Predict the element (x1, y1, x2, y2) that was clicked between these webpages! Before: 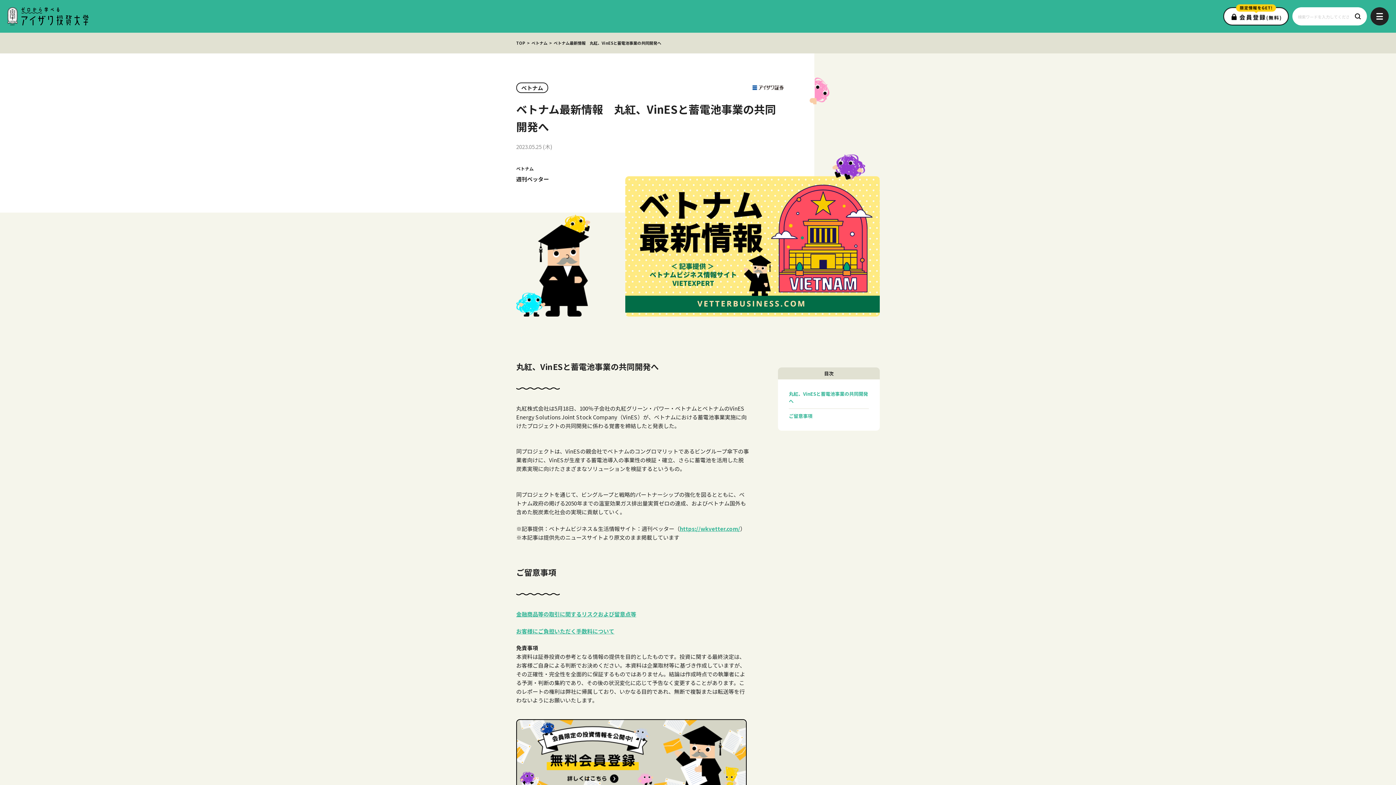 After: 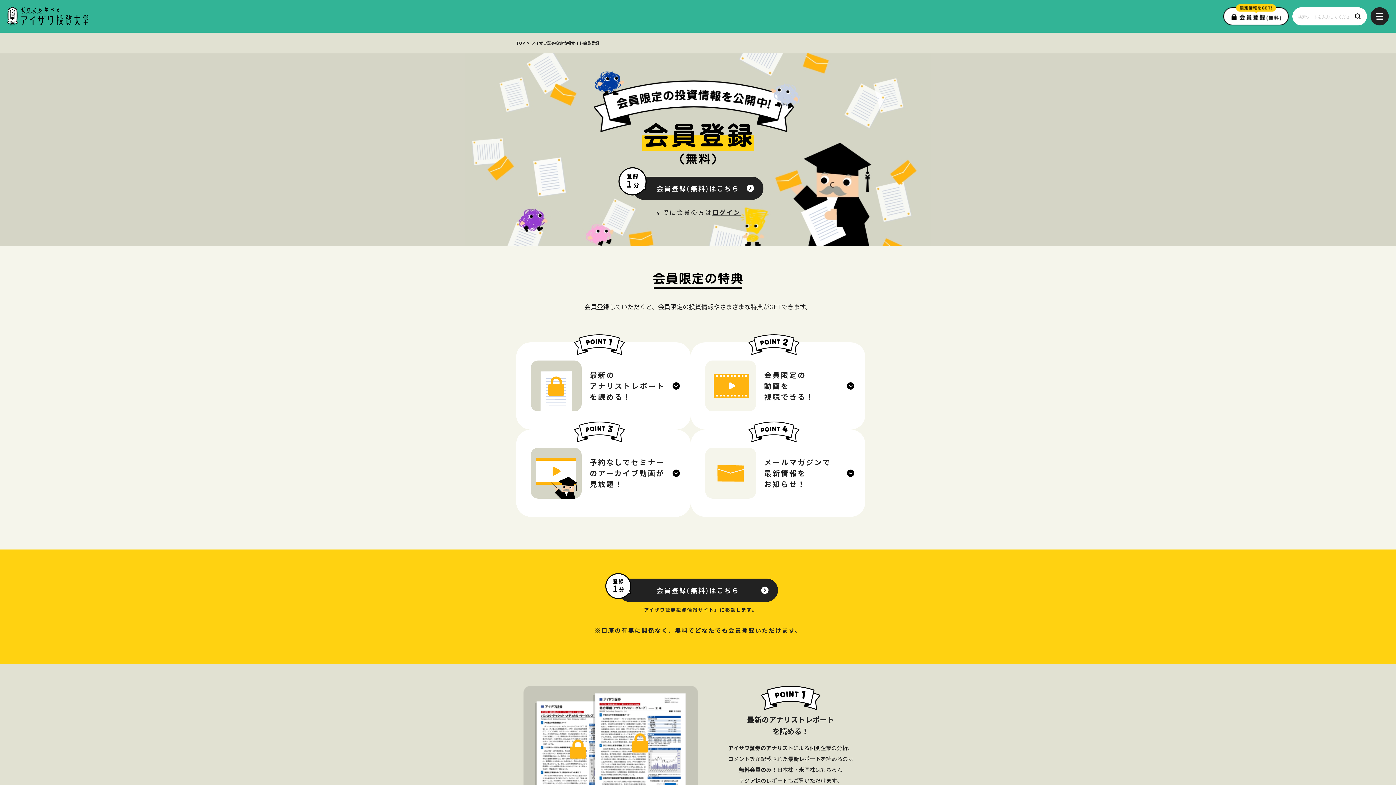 Action: bbox: (1223, 4, 1289, 25)